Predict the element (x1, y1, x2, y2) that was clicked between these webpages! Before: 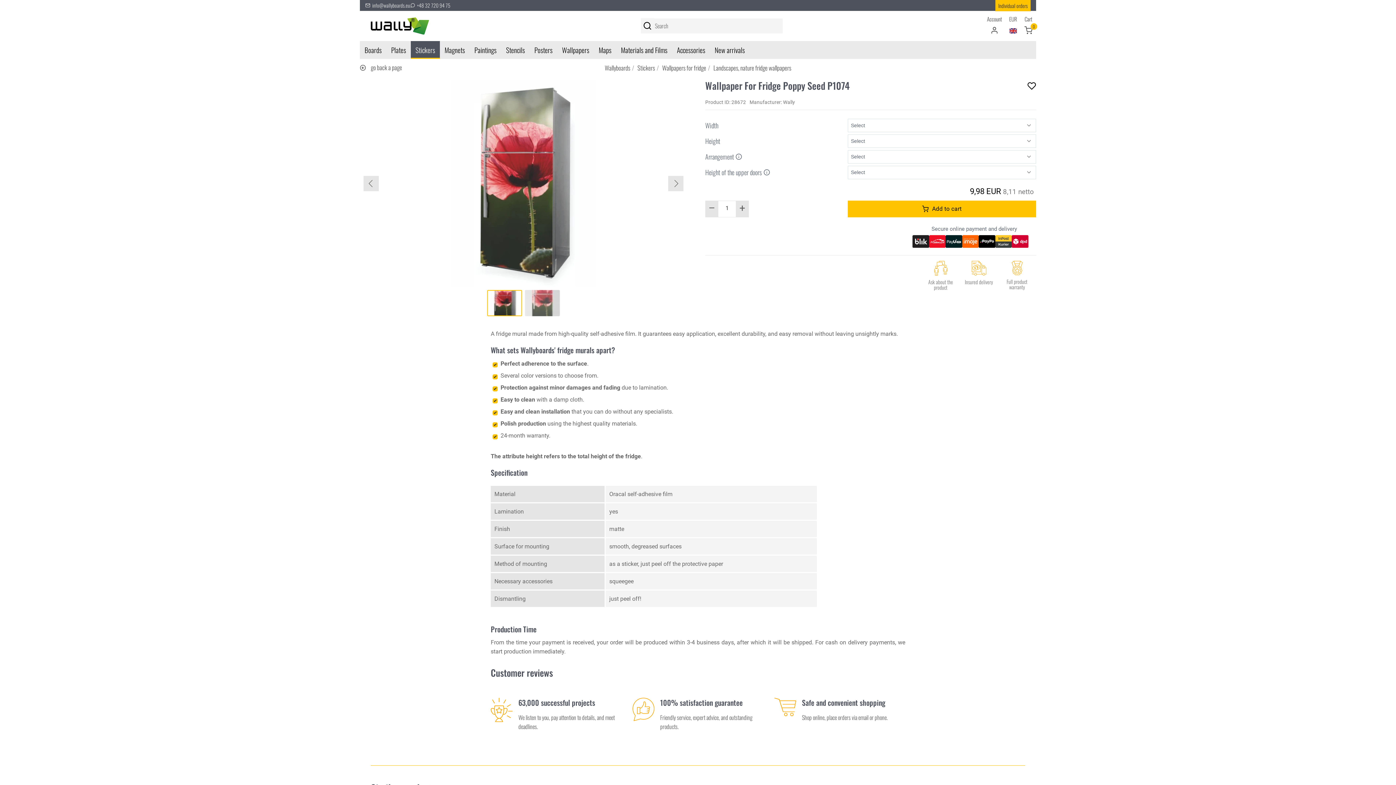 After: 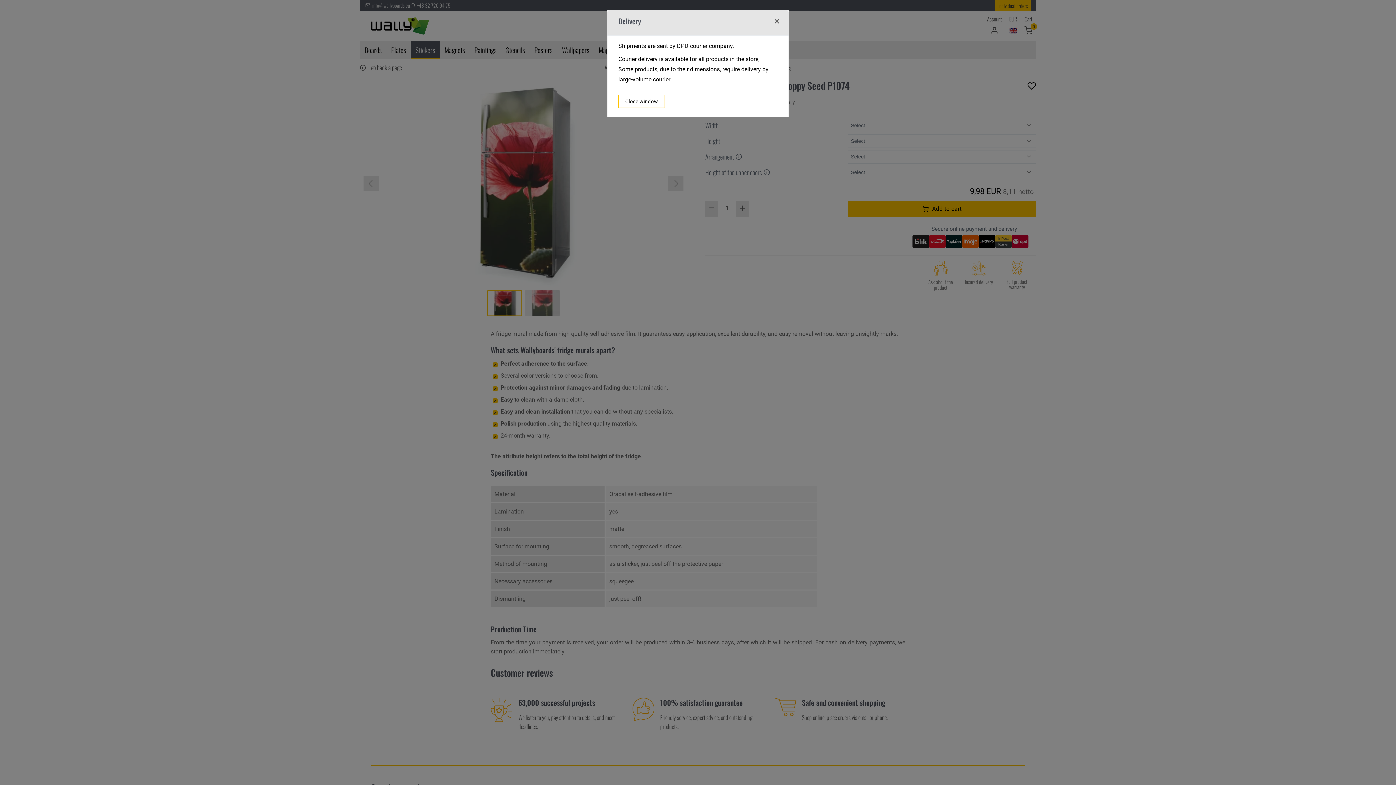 Action: label: Insured delivery bbox: (963, 261, 994, 284)